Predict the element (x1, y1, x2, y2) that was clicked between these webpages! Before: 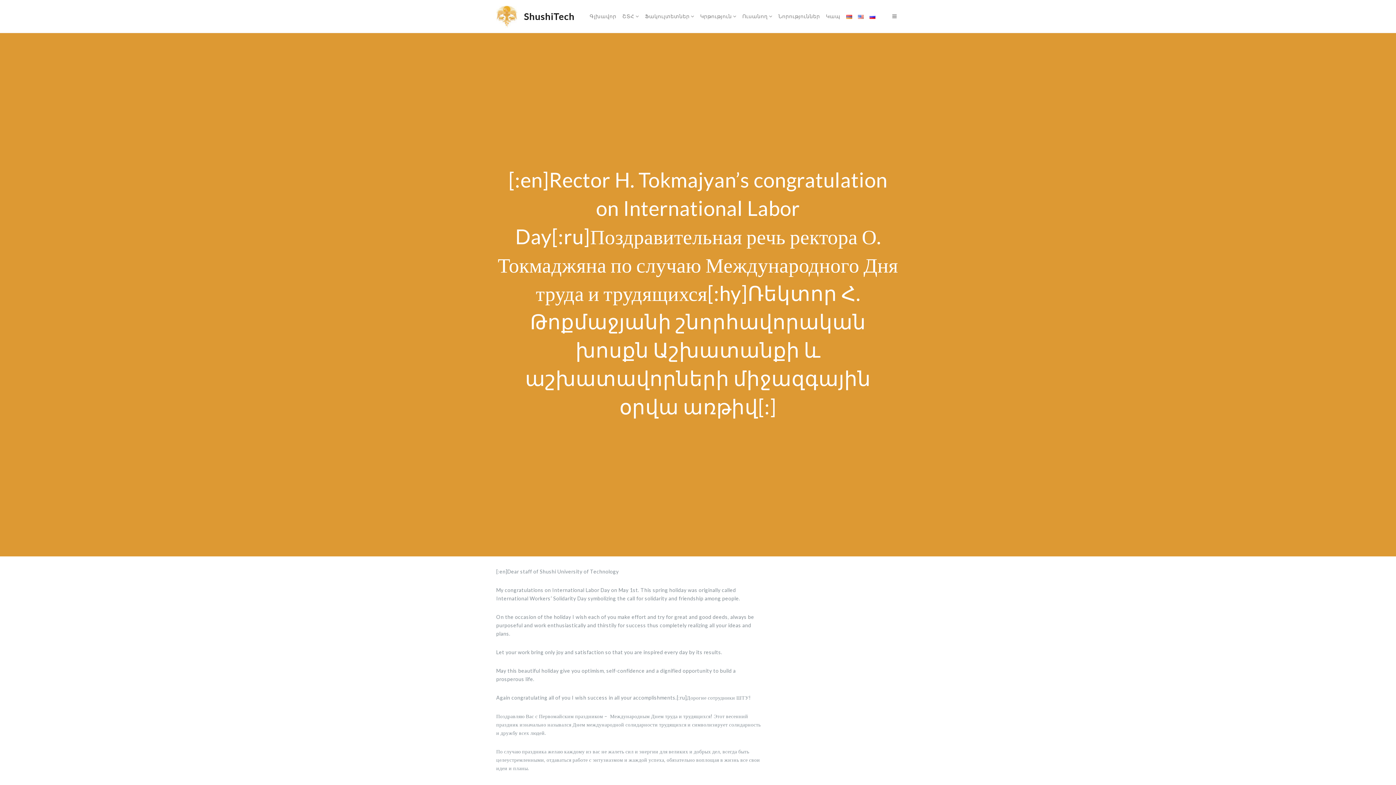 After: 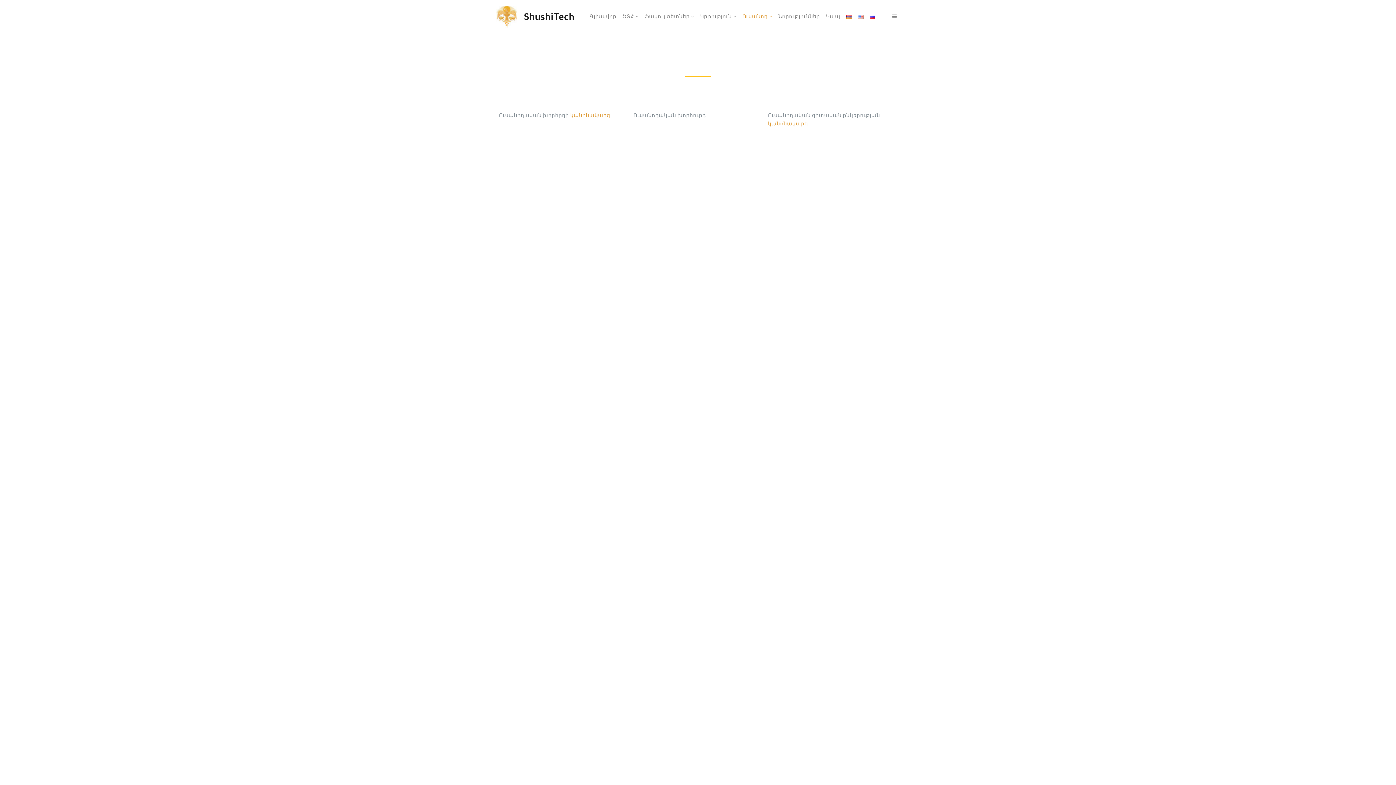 Action: label: Ուսանող  bbox: (739, 0, 775, 32)